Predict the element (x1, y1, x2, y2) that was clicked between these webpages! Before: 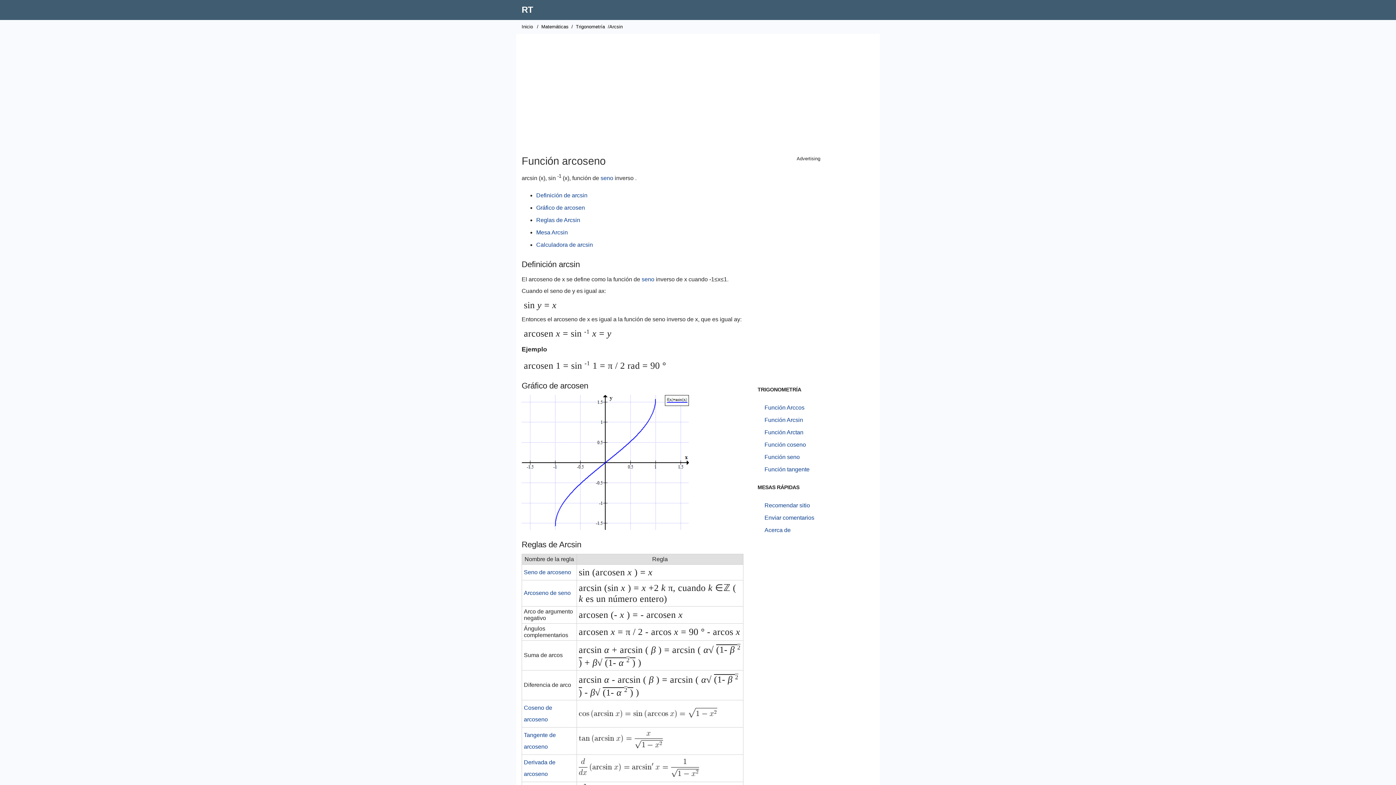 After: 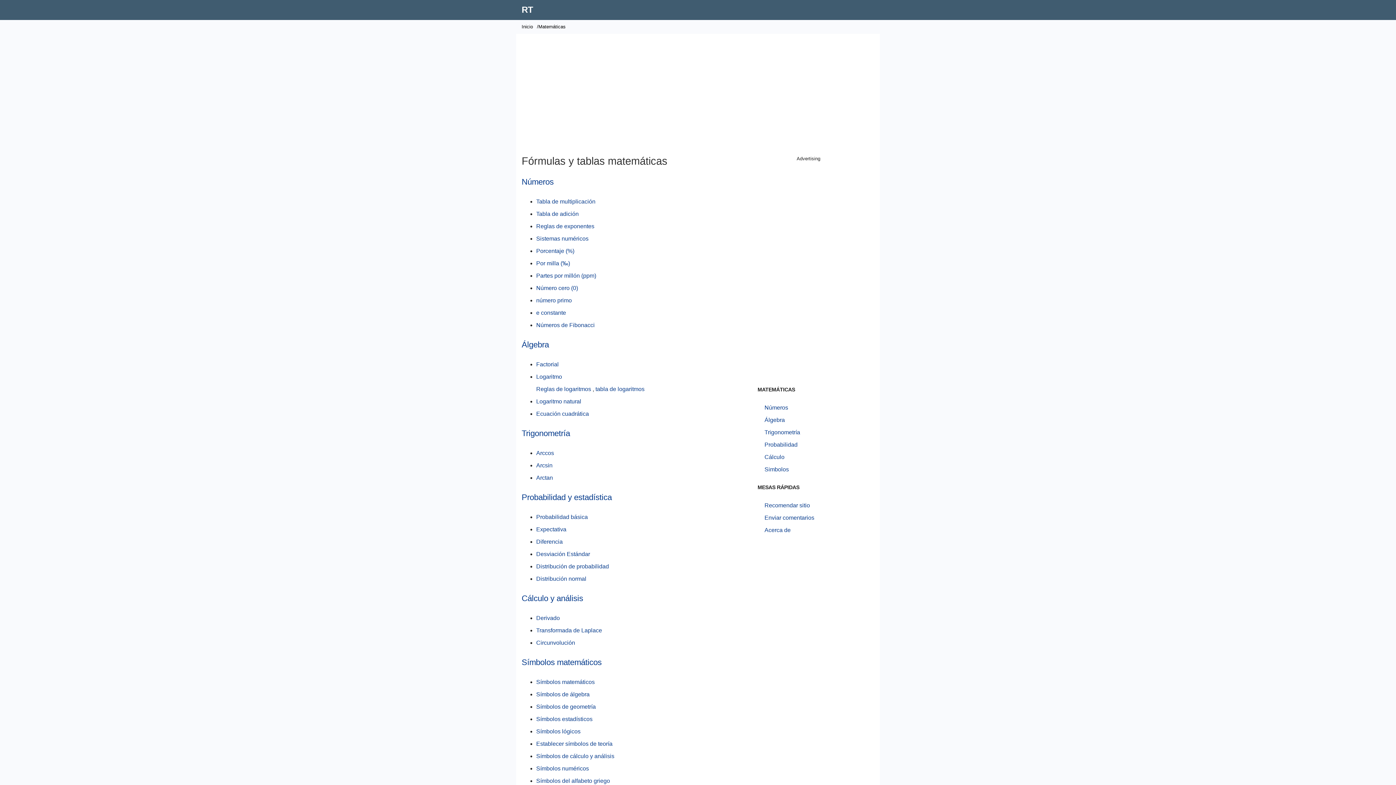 Action: bbox: (540, 20, 570, 33) label: Matemáticas